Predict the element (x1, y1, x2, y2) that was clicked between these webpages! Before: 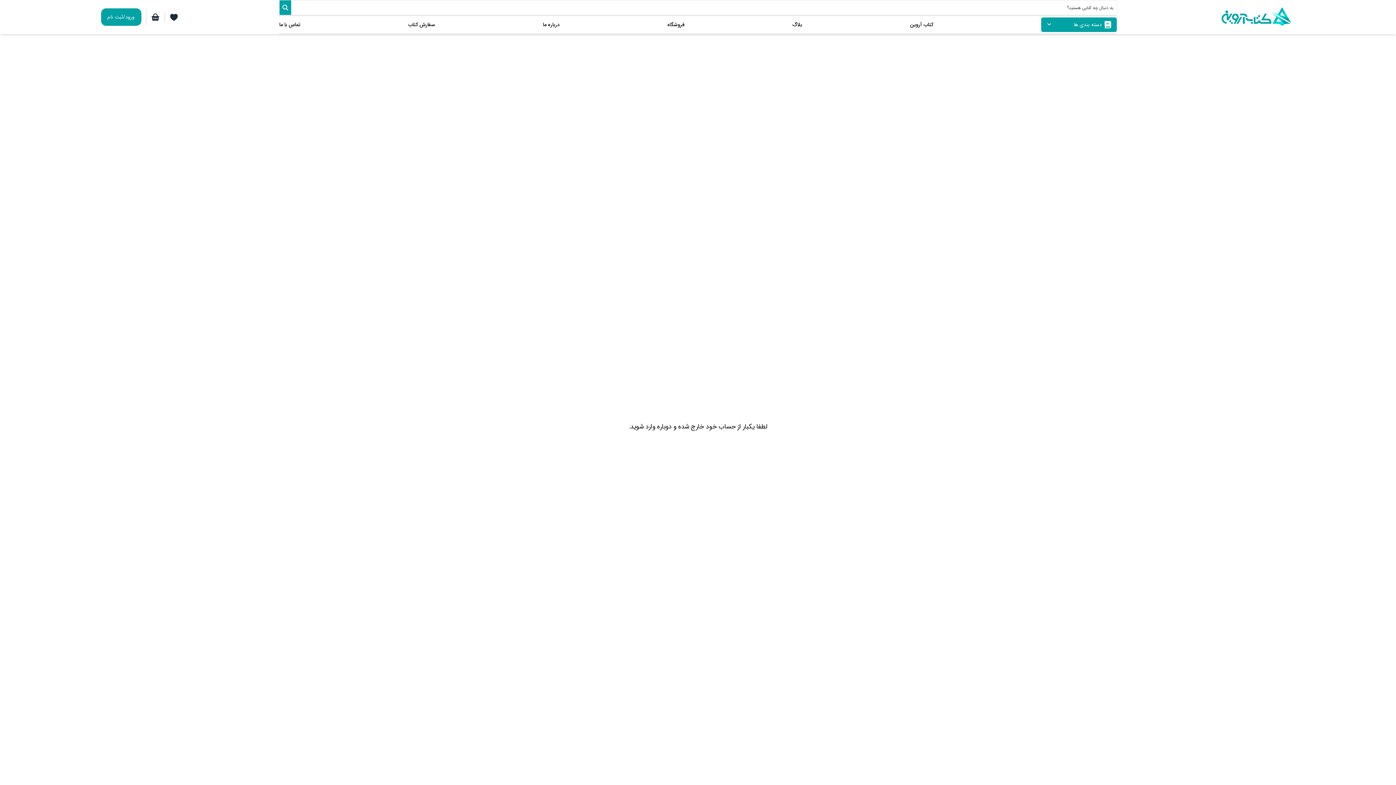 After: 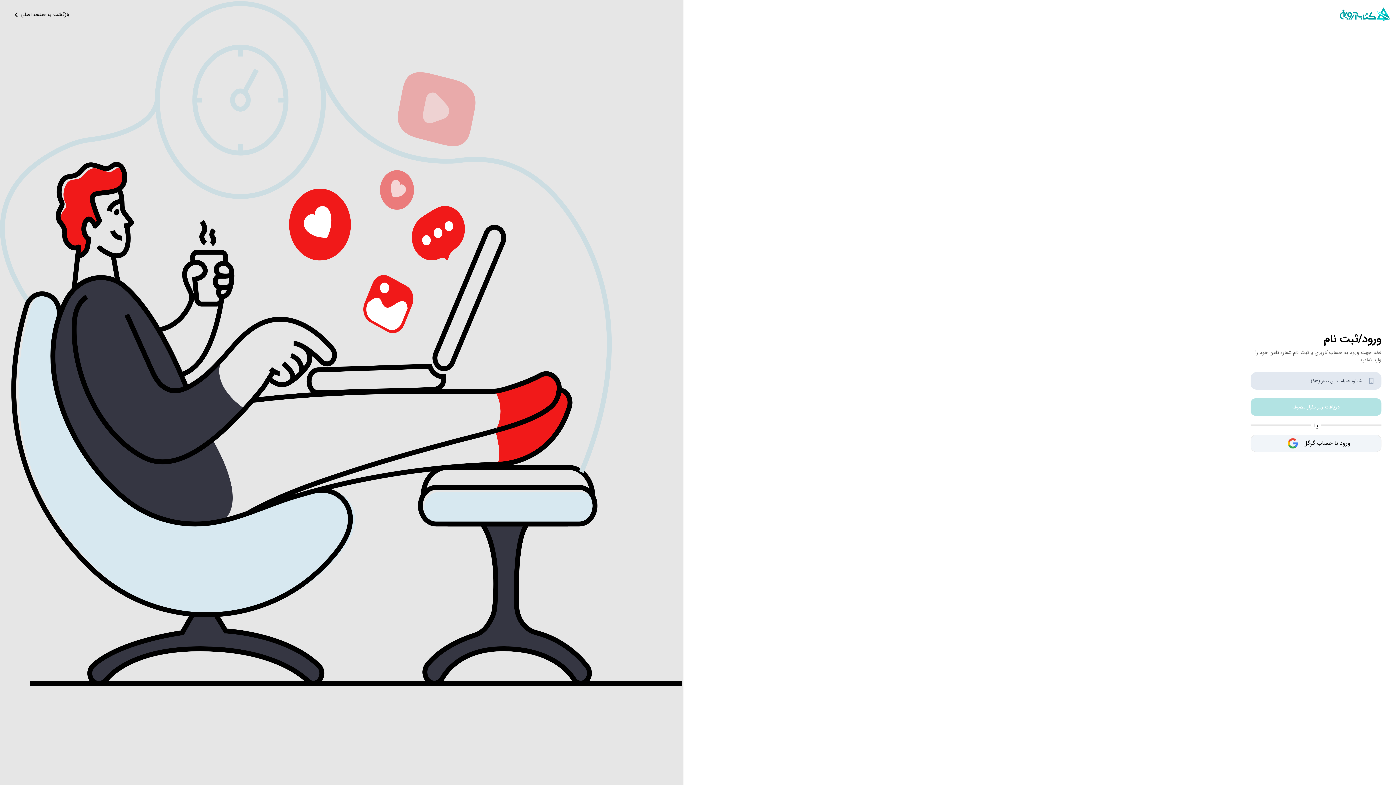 Action: bbox: (100, 8, 141, 25) label: ورود/ثبت نام